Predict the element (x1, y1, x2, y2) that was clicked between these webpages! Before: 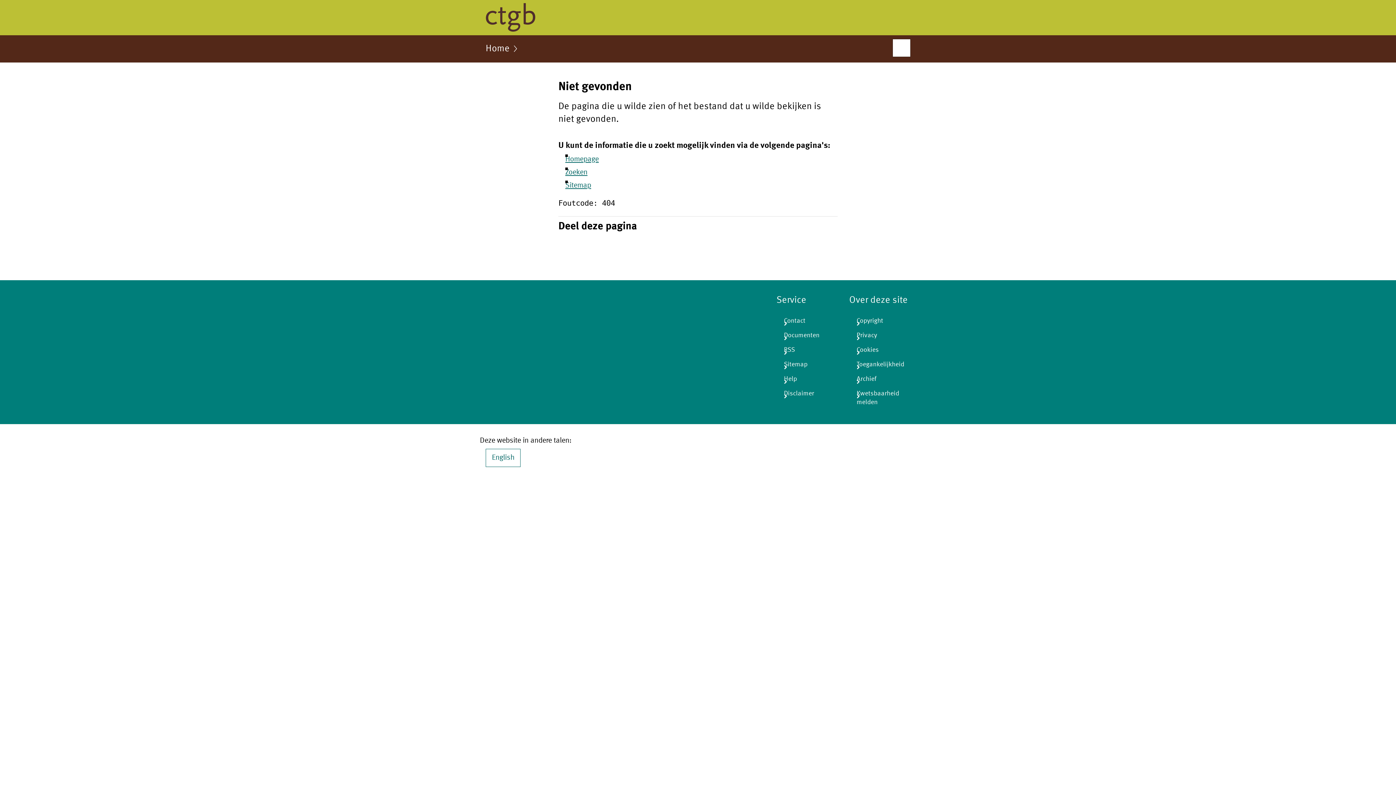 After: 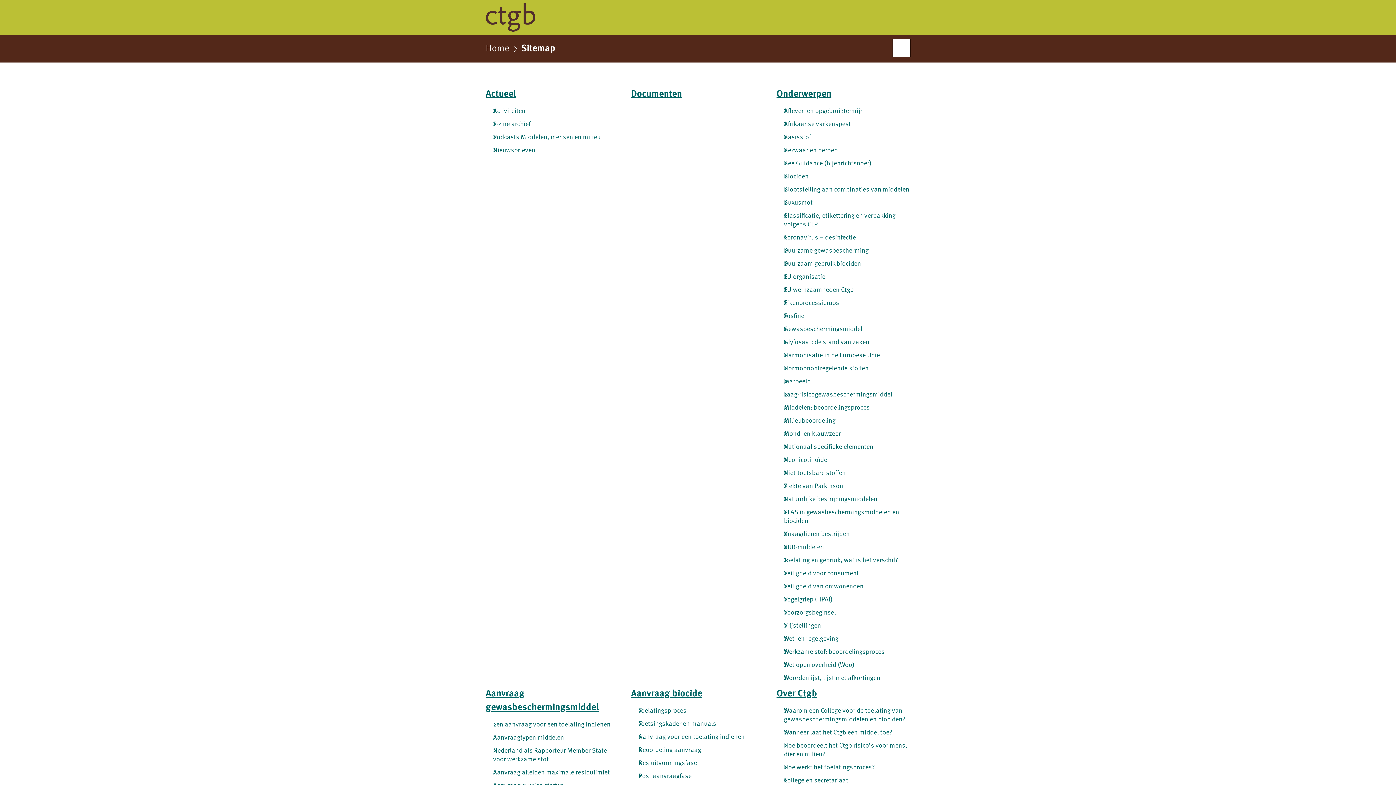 Action: label: Sitemap bbox: (565, 182, 591, 189)